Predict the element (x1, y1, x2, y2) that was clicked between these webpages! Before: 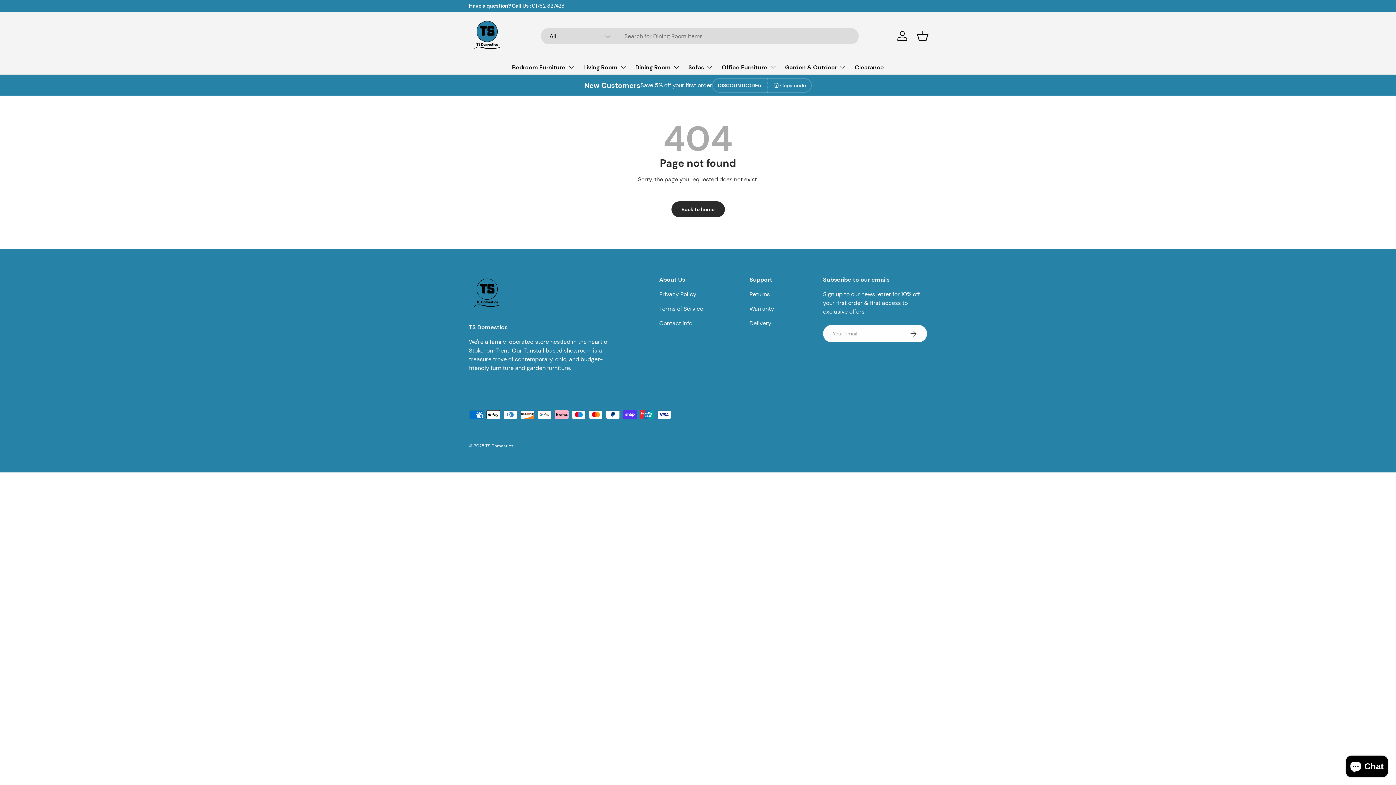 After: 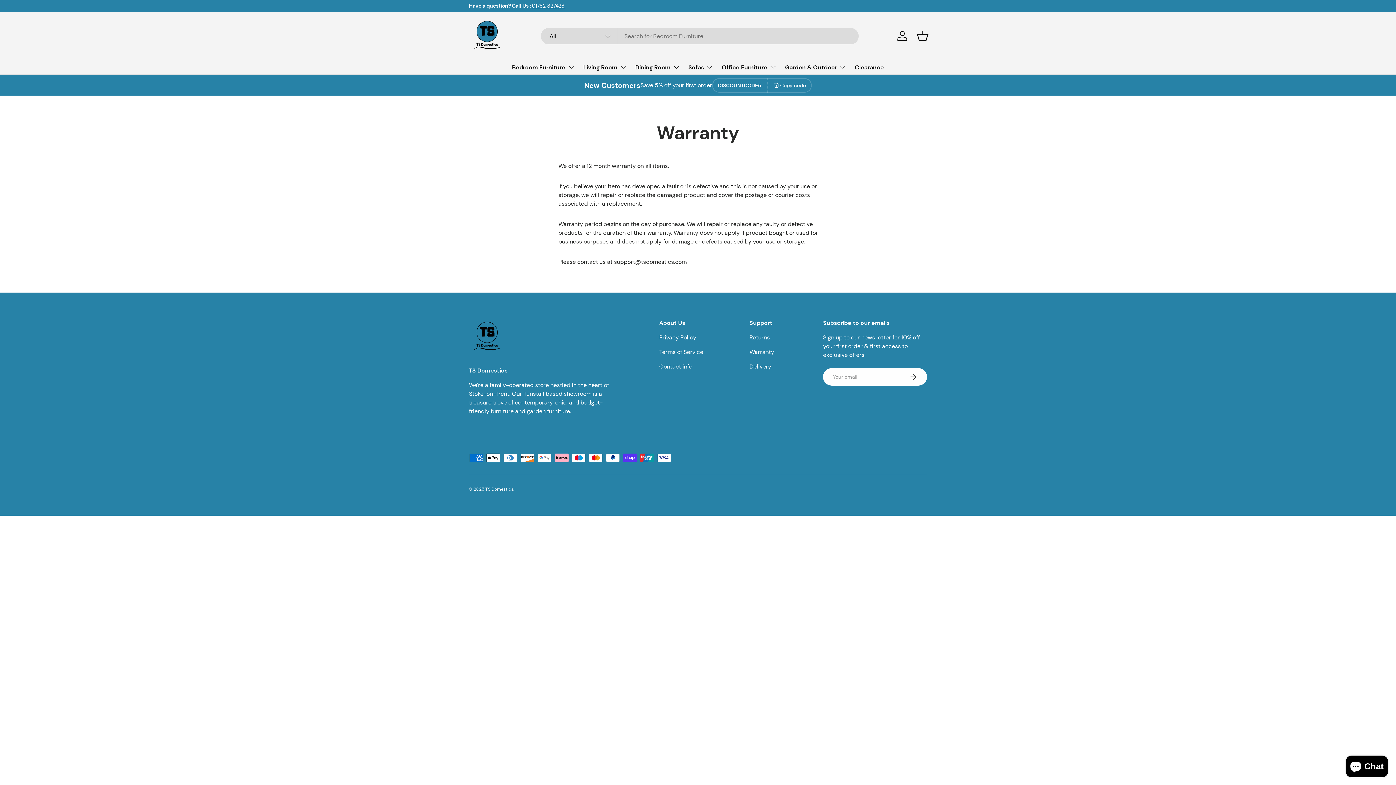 Action: label: Warranty bbox: (749, 305, 774, 312)